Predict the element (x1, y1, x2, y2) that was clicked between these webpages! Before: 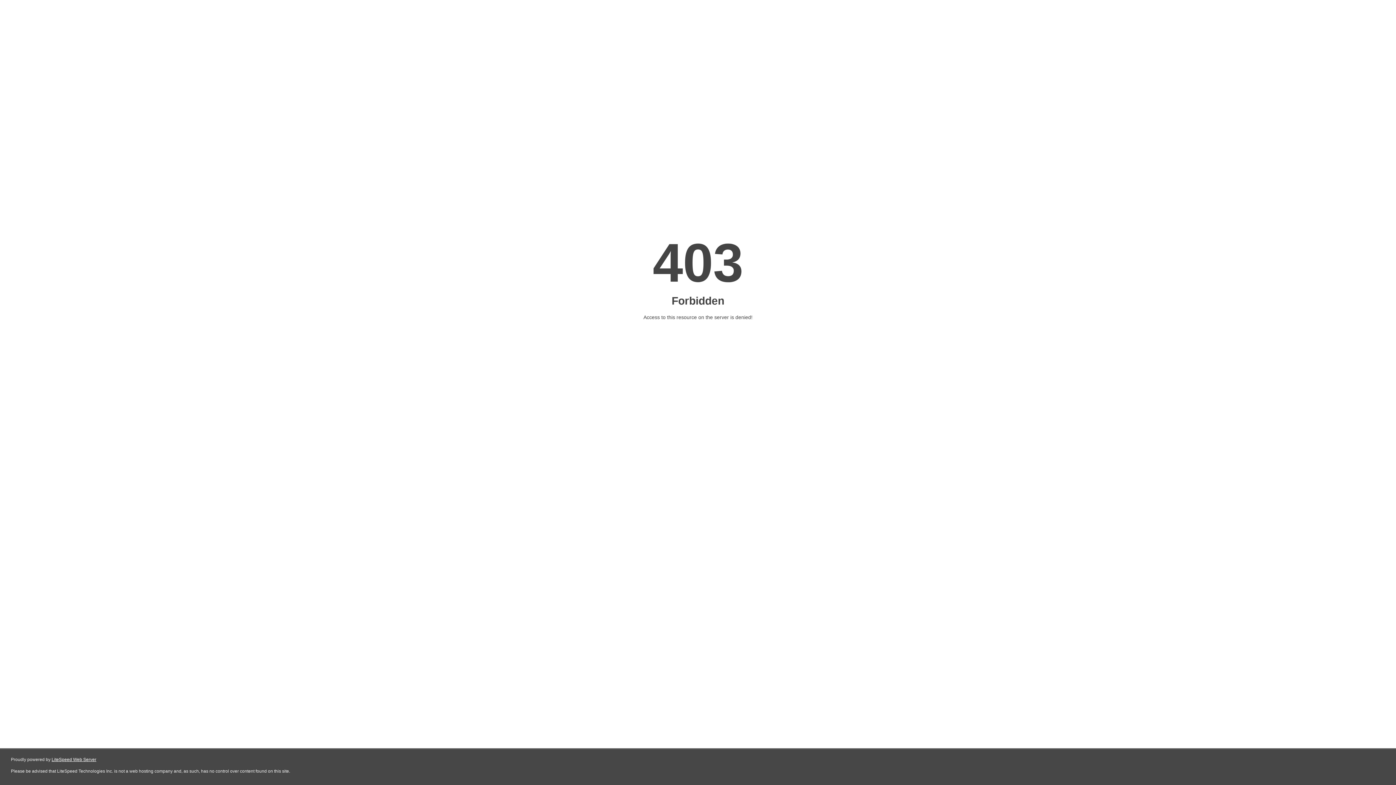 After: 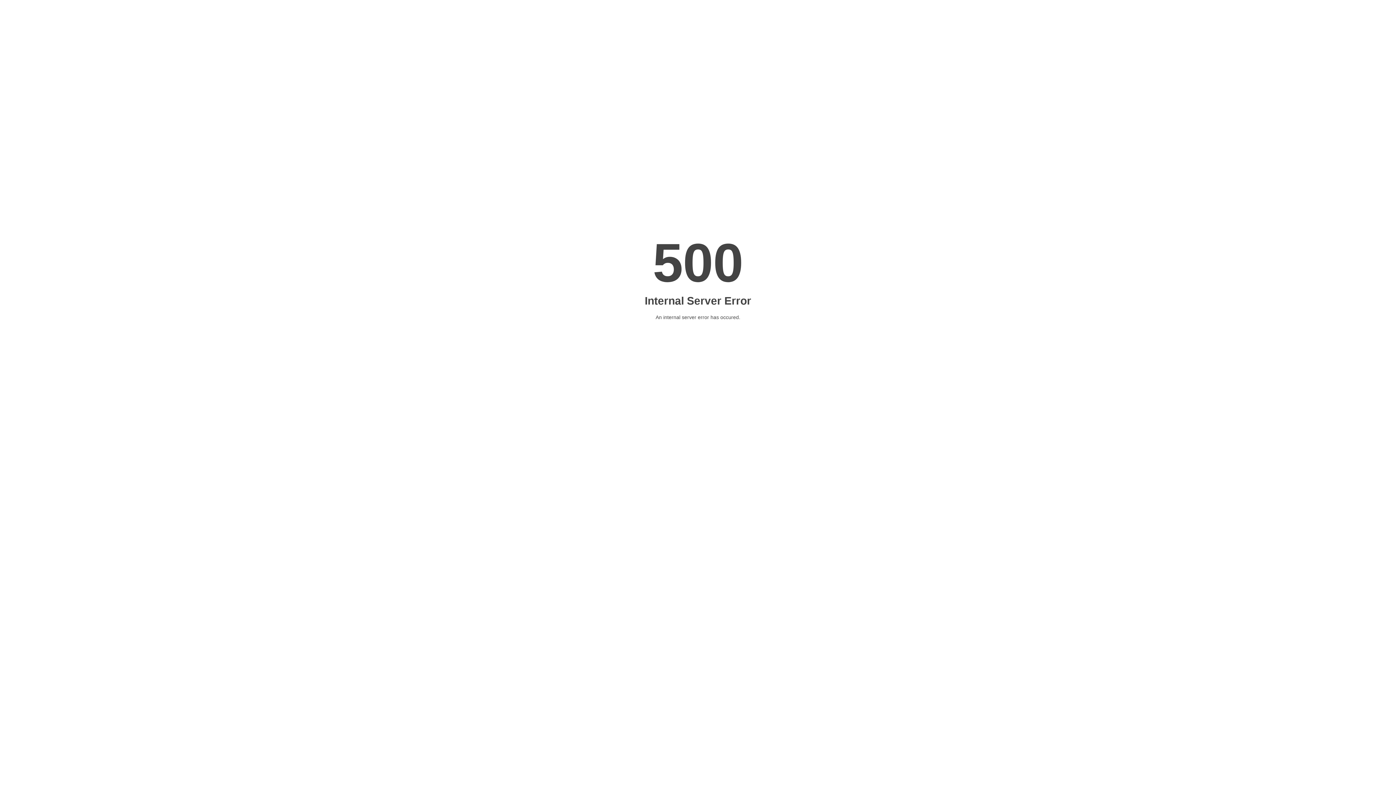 Action: bbox: (51, 757, 96, 762) label: LiteSpeed Web Server